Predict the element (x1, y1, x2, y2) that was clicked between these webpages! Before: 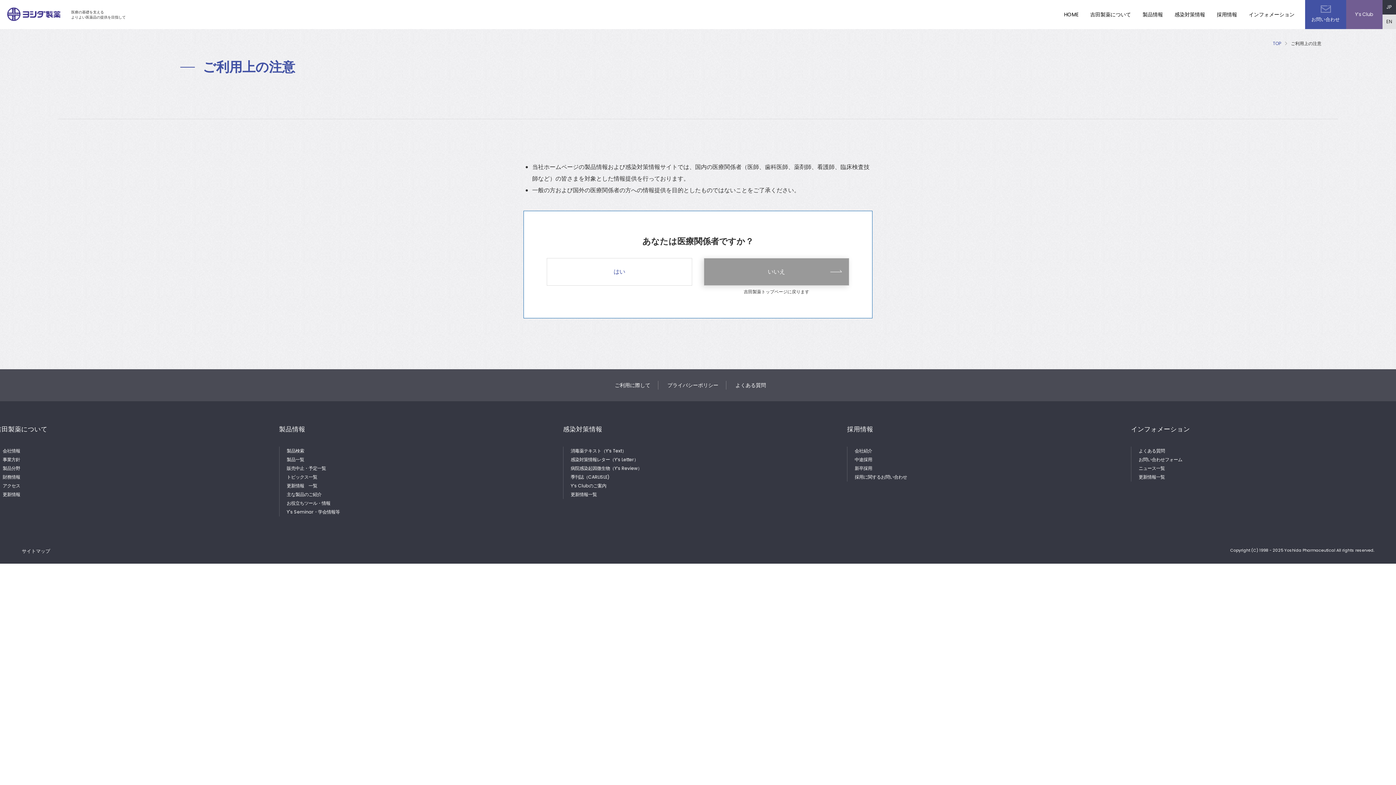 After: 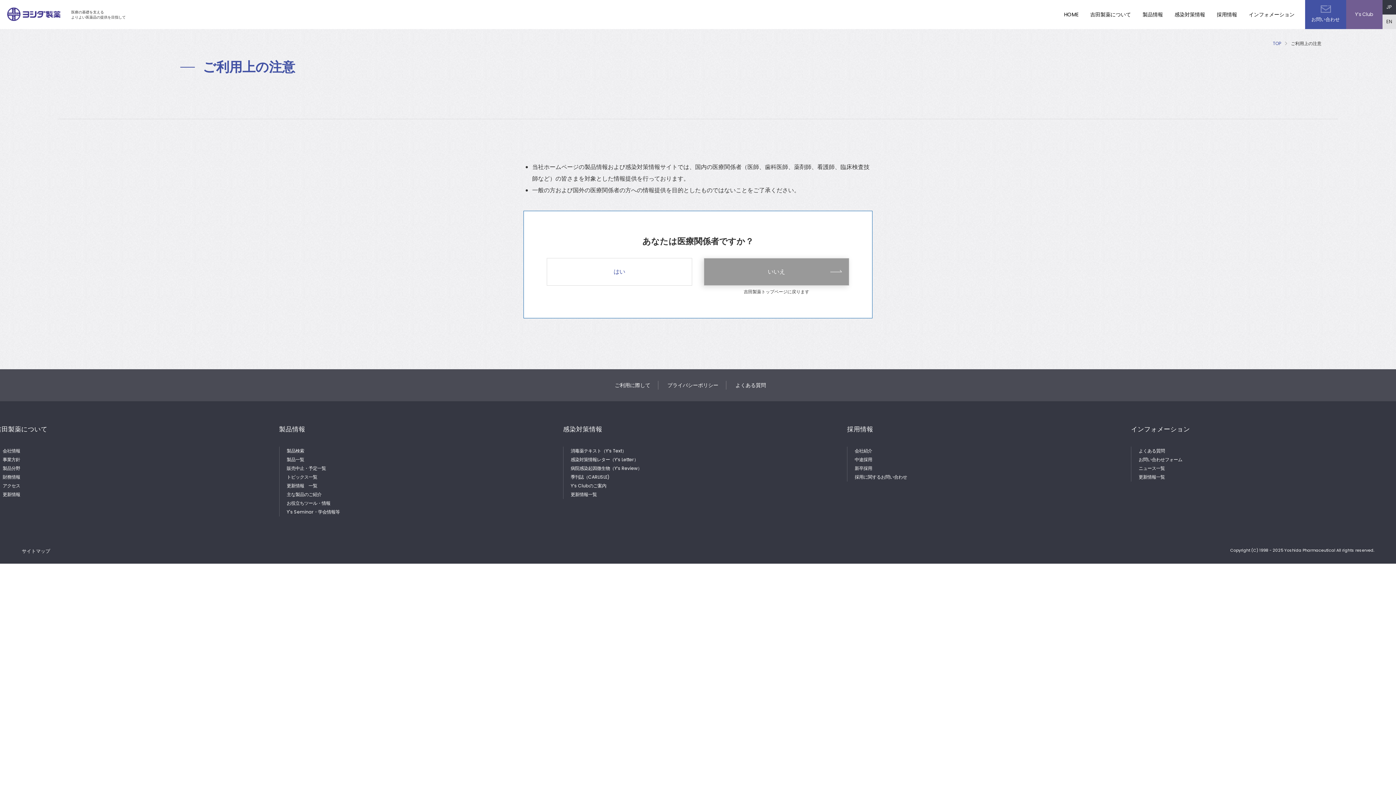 Action: bbox: (286, 474, 317, 480) label: トピックス一覧